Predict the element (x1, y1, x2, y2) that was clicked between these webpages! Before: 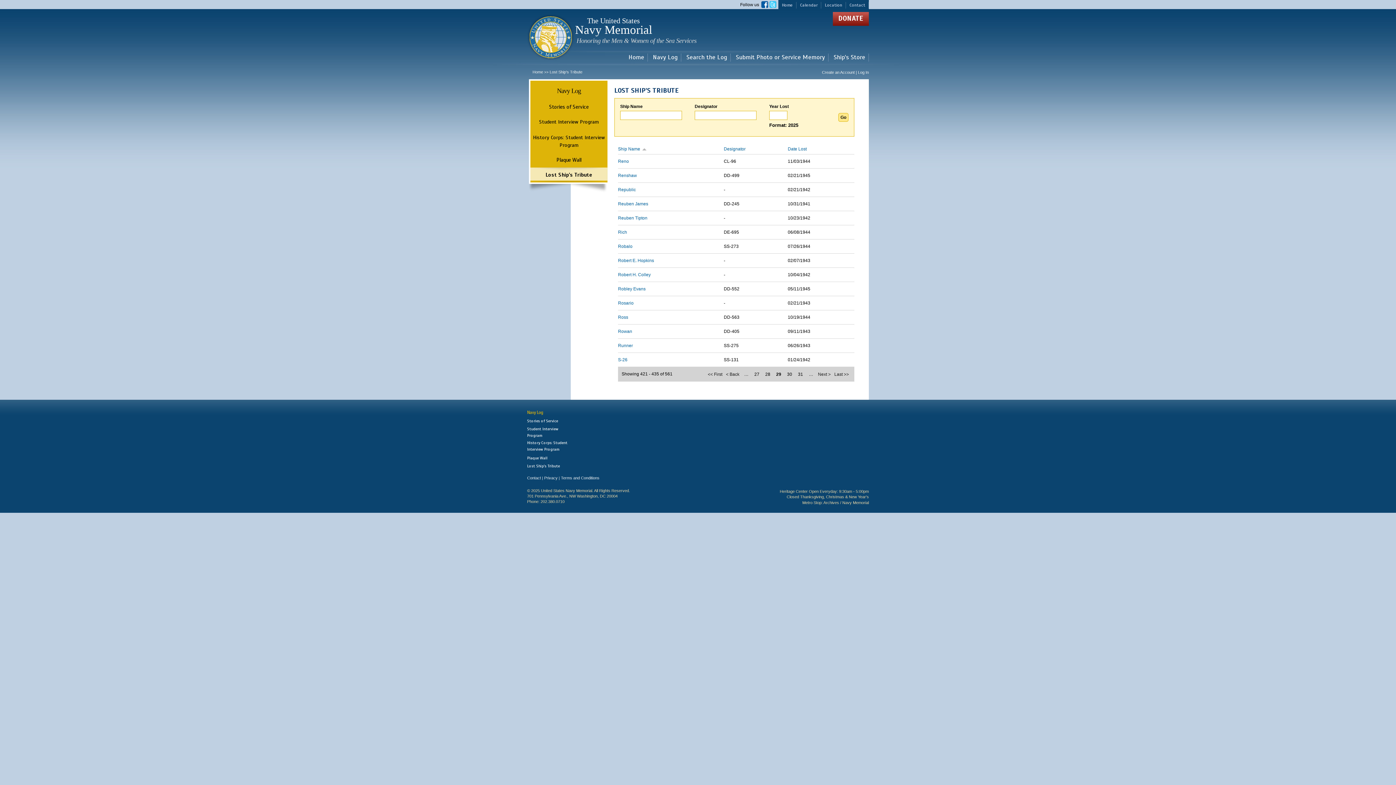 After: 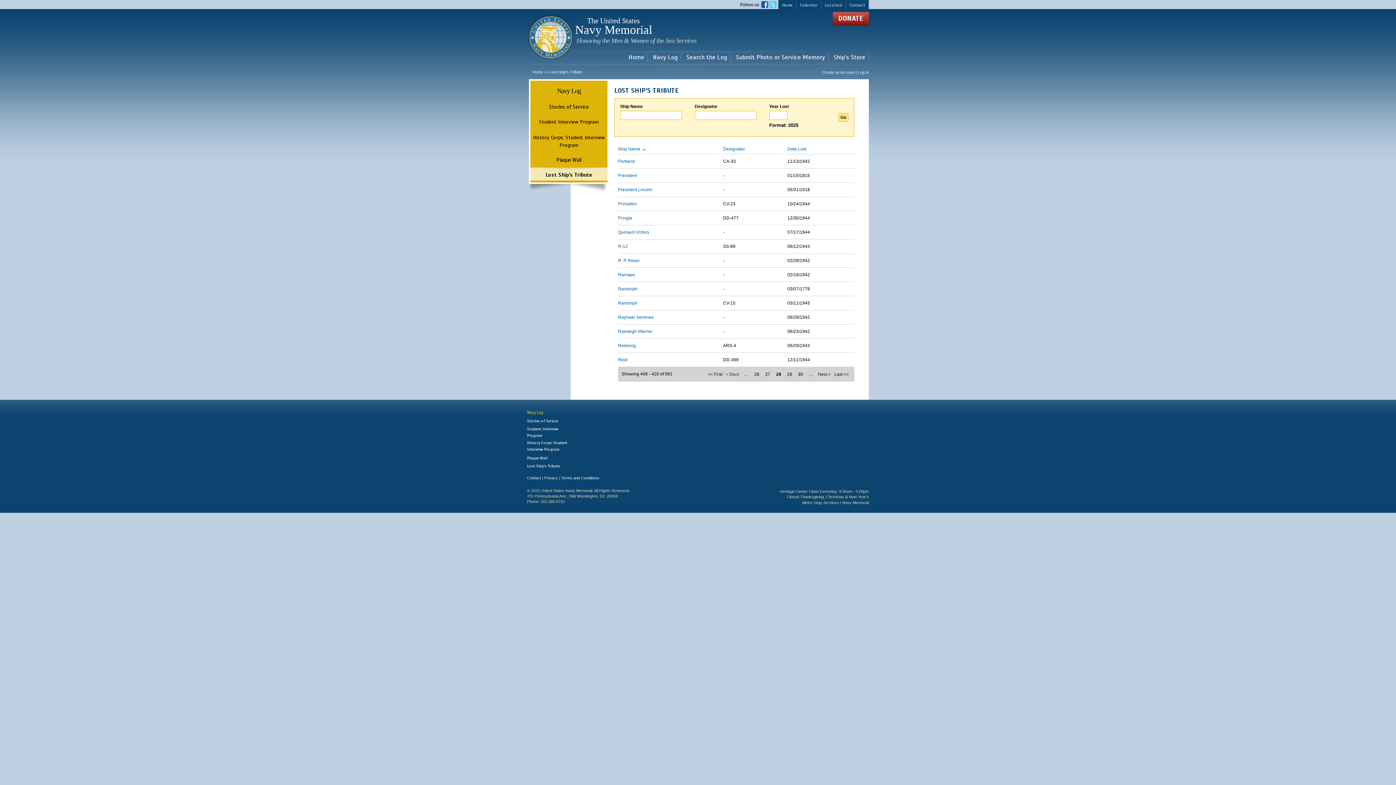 Action: bbox: (724, 372, 741, 376) label: < Back